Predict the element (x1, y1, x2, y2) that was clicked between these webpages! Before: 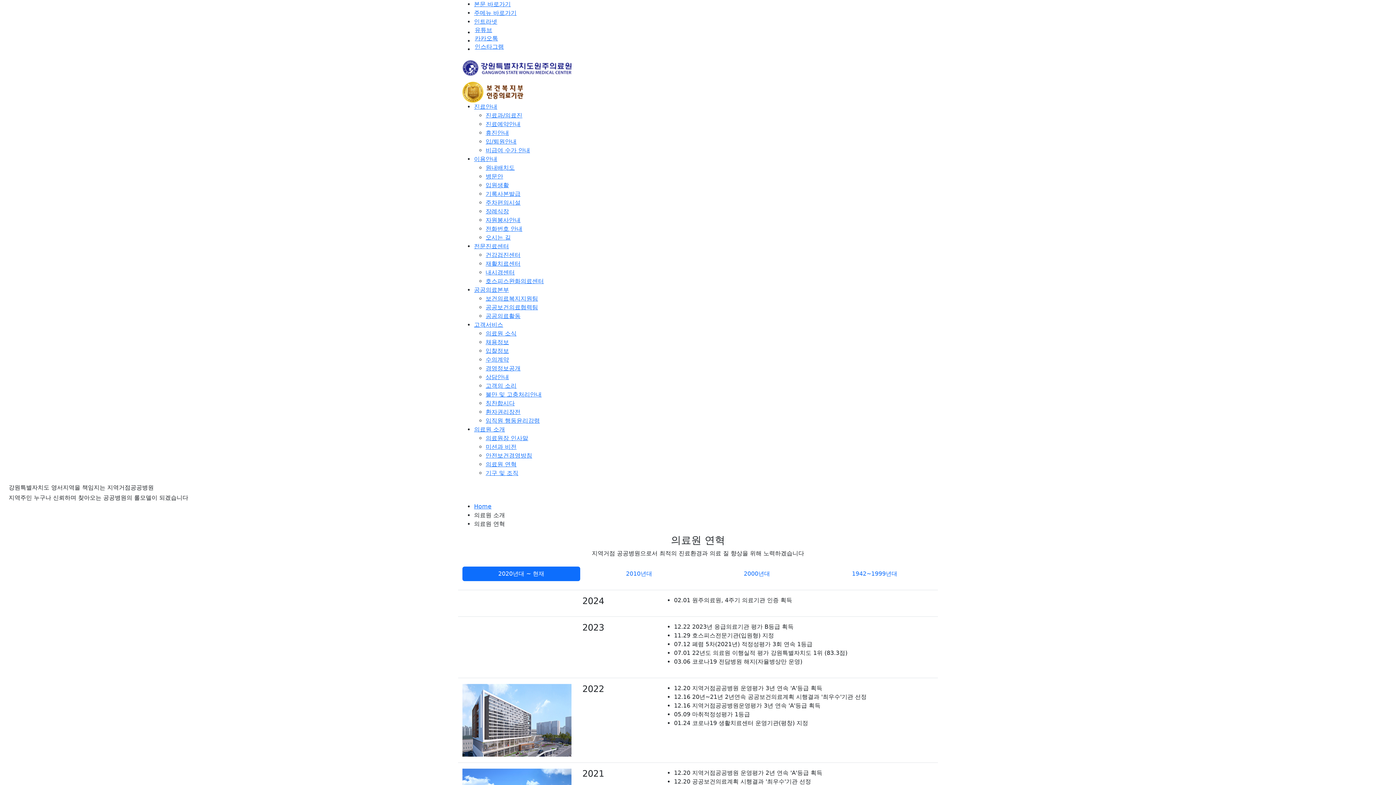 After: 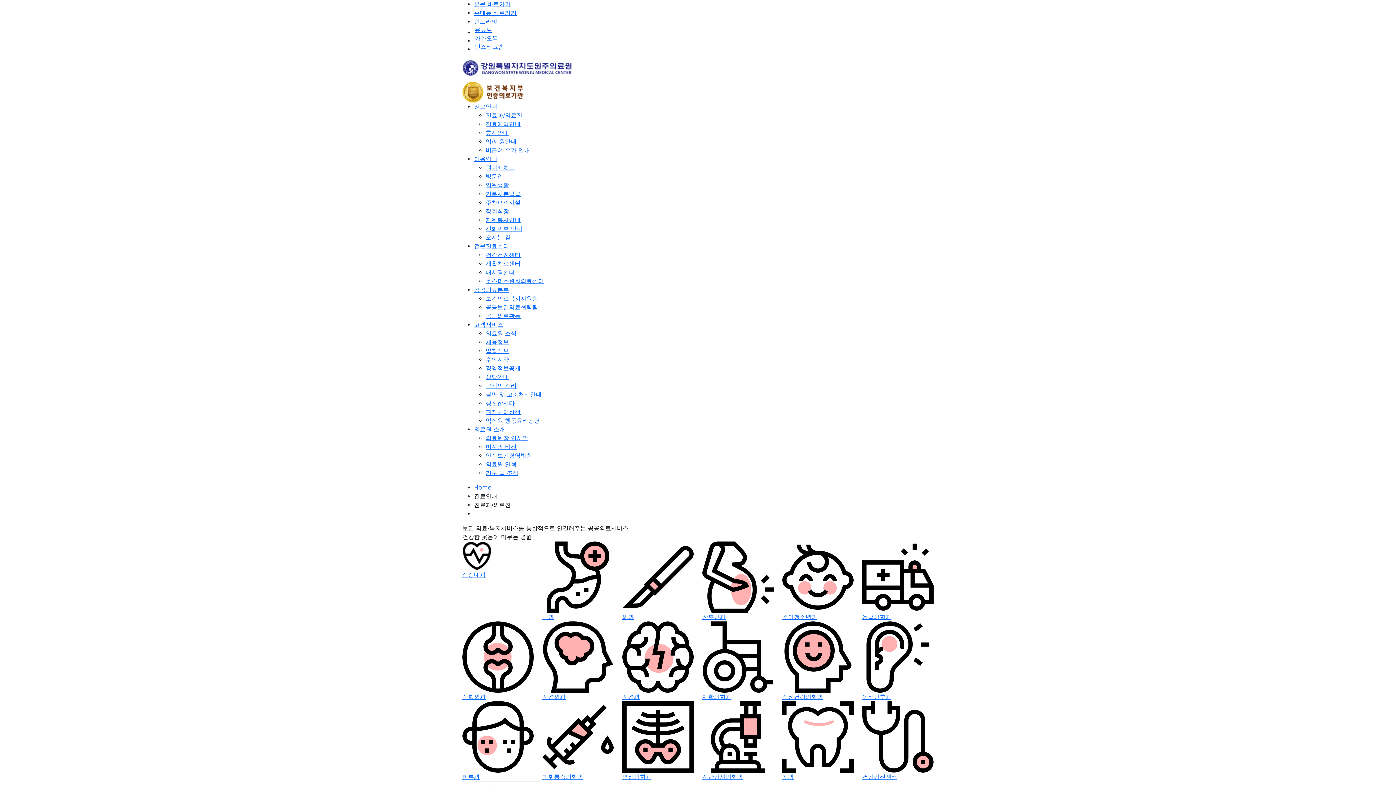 Action: bbox: (474, 103, 497, 110) label: 진료안내